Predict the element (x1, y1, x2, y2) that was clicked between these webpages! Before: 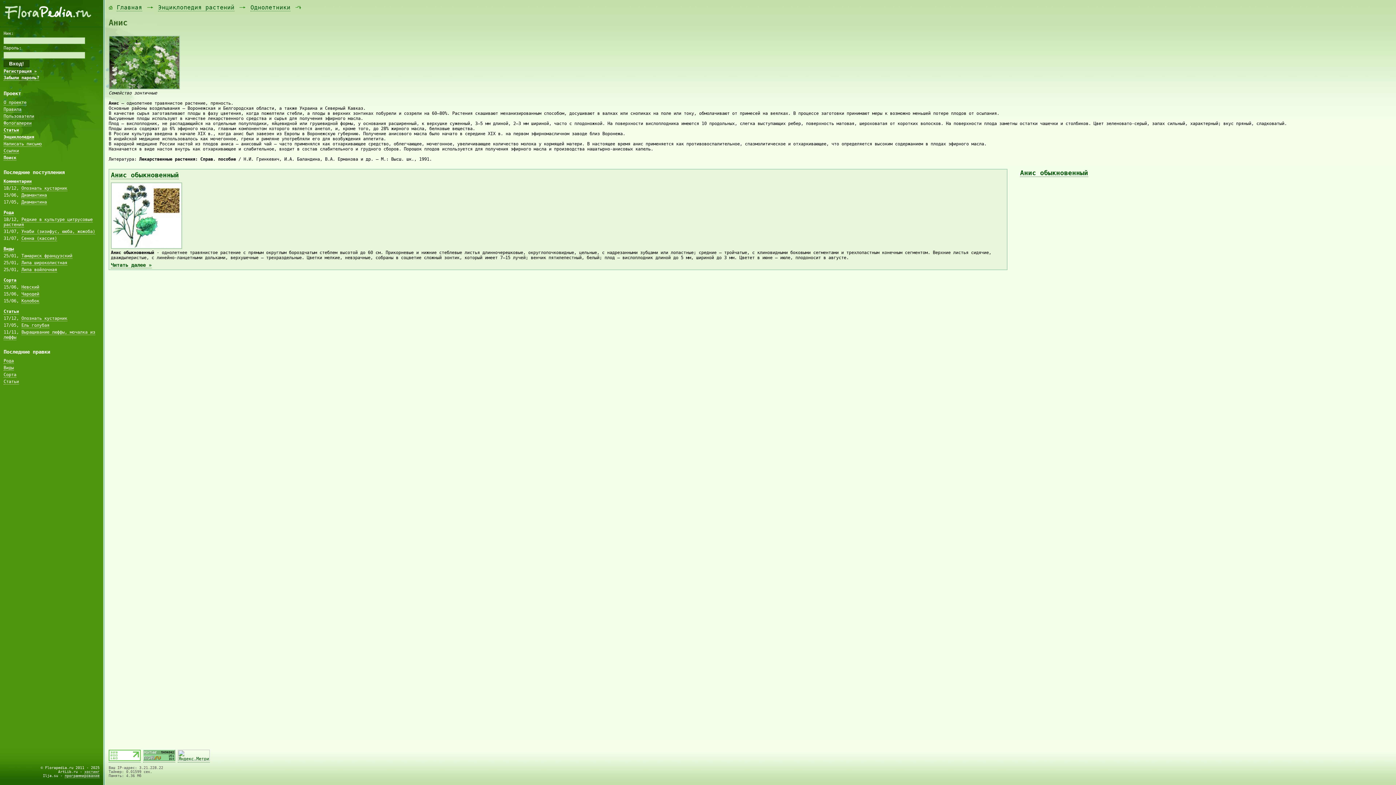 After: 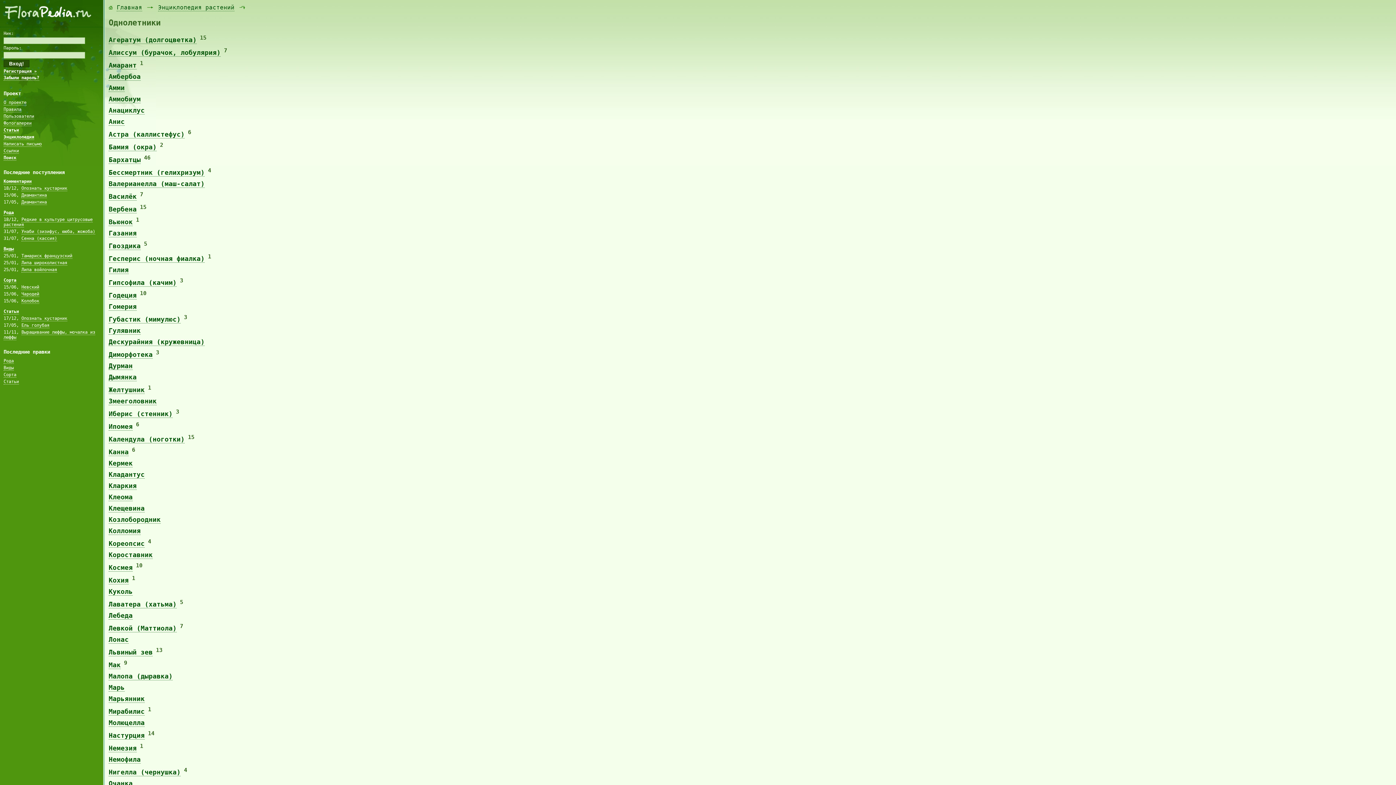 Action: bbox: (250, 4, 290, 11) label: Однолетники